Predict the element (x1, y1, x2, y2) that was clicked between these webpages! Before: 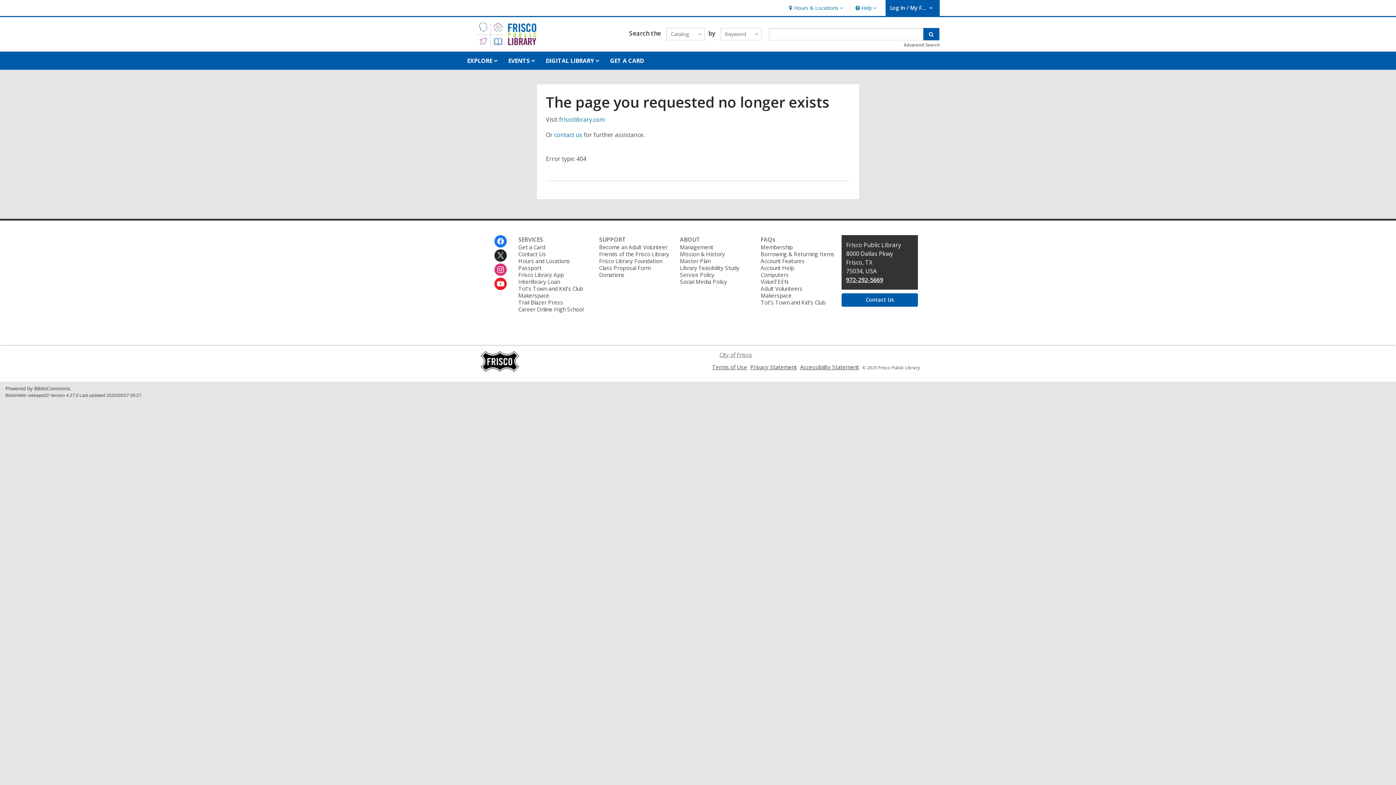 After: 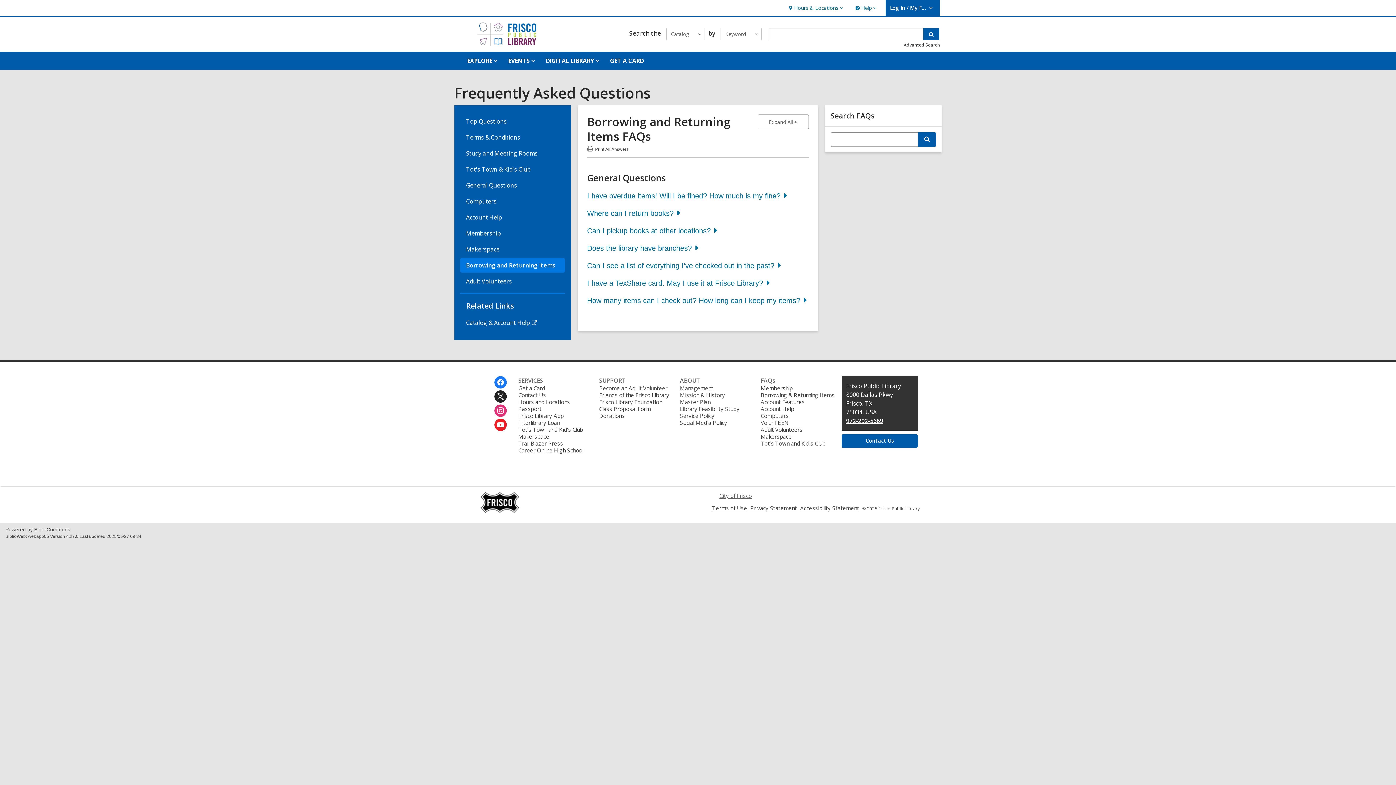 Action: bbox: (760, 250, 834, 257) label: Borrowing & Returning Items